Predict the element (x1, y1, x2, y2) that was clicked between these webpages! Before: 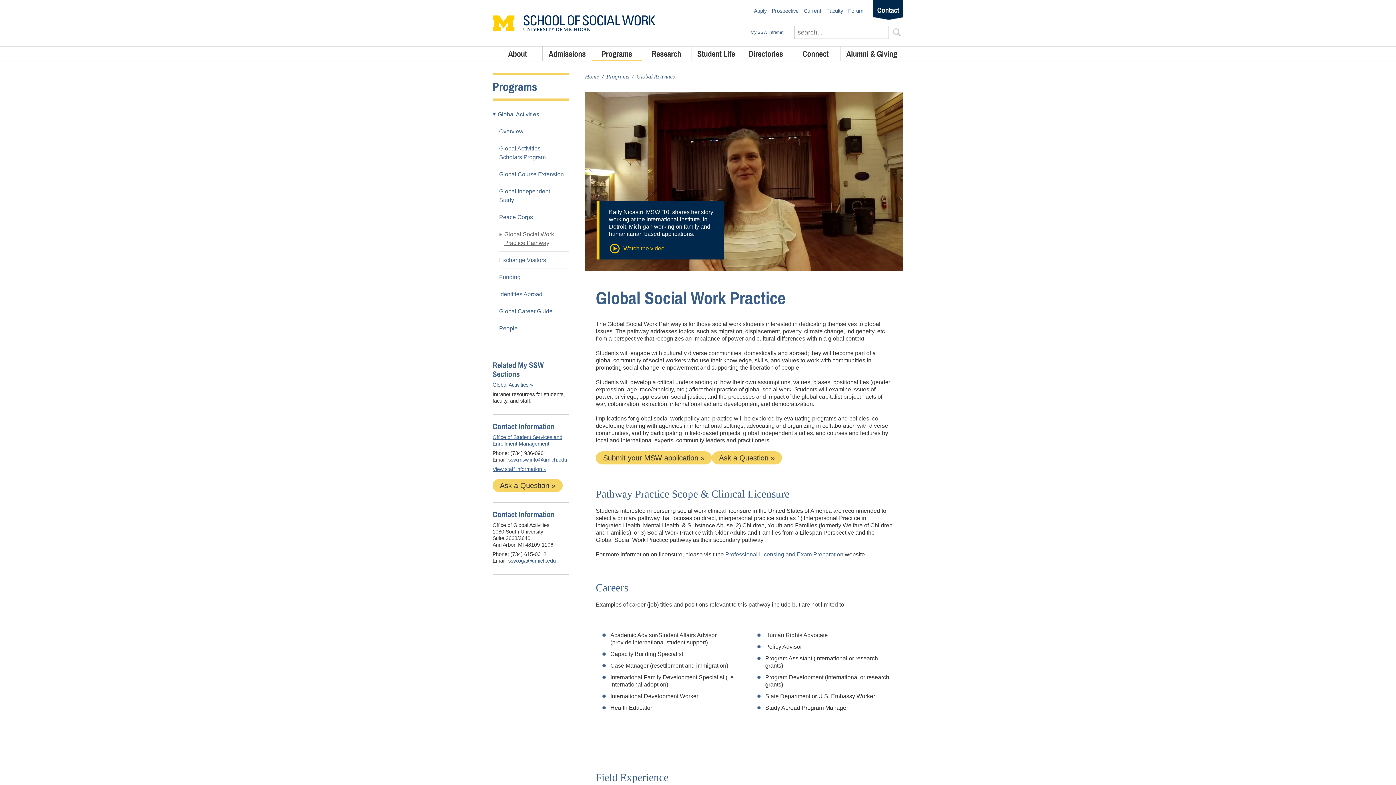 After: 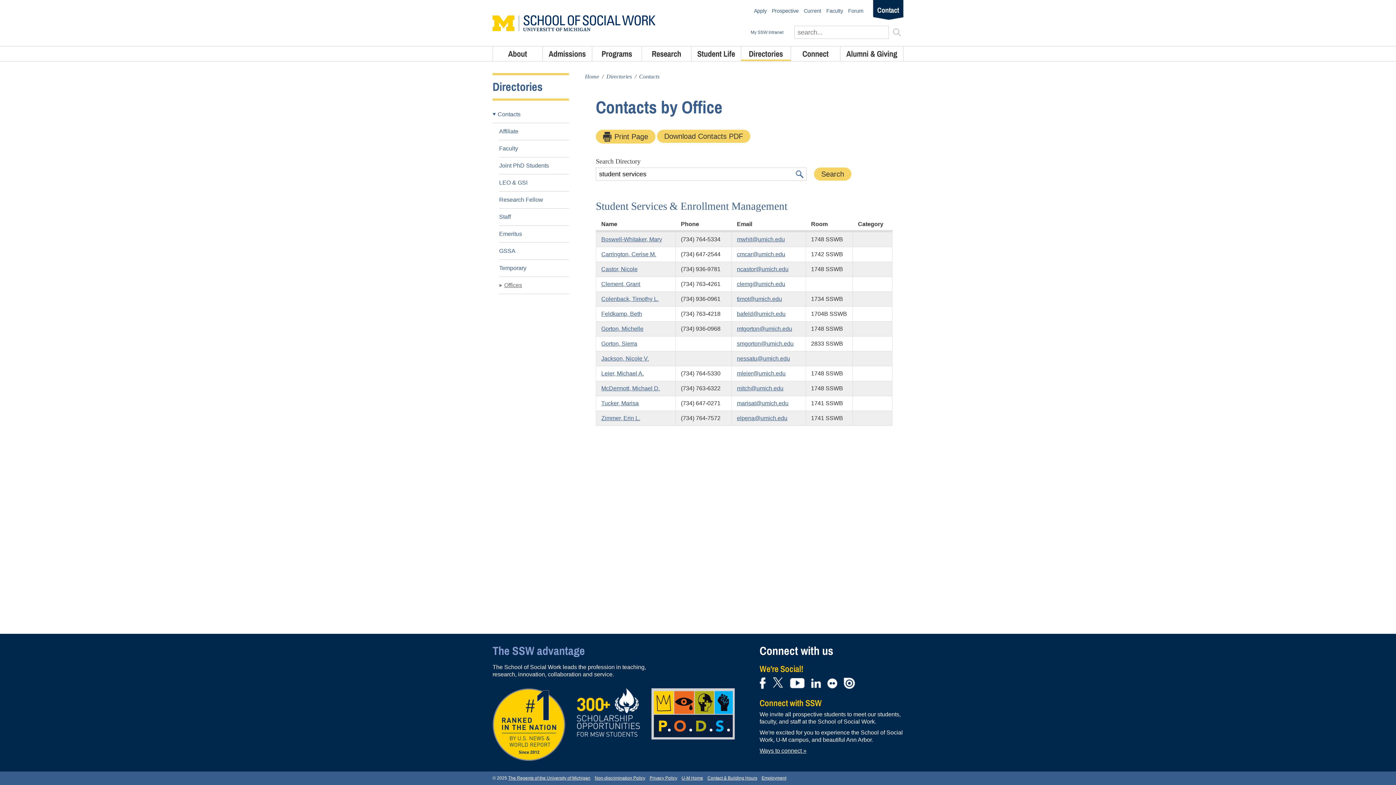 Action: label: View staff information » bbox: (492, 466, 546, 472)